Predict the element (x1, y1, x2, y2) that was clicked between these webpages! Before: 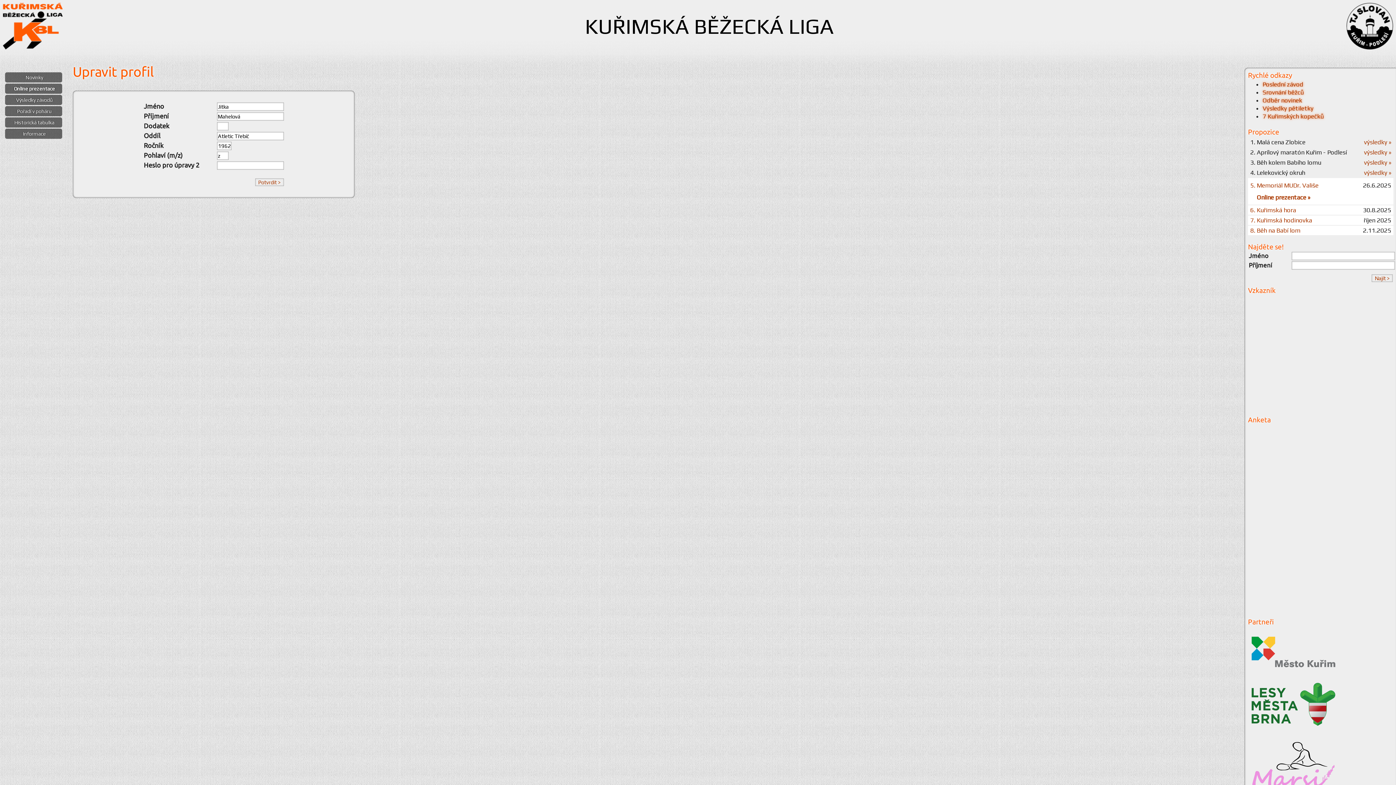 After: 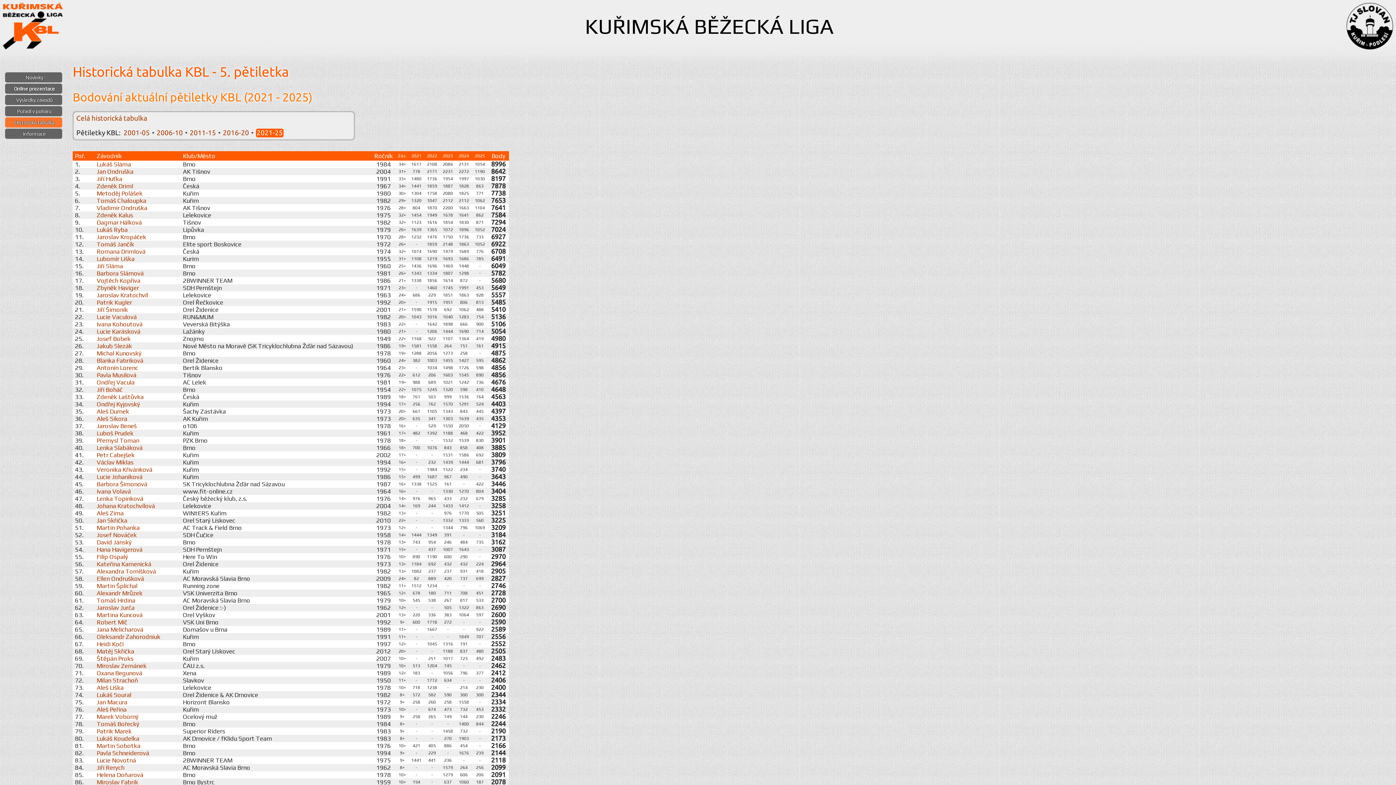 Action: bbox: (1262, 104, 1313, 112) label: Výsledky pětiletky